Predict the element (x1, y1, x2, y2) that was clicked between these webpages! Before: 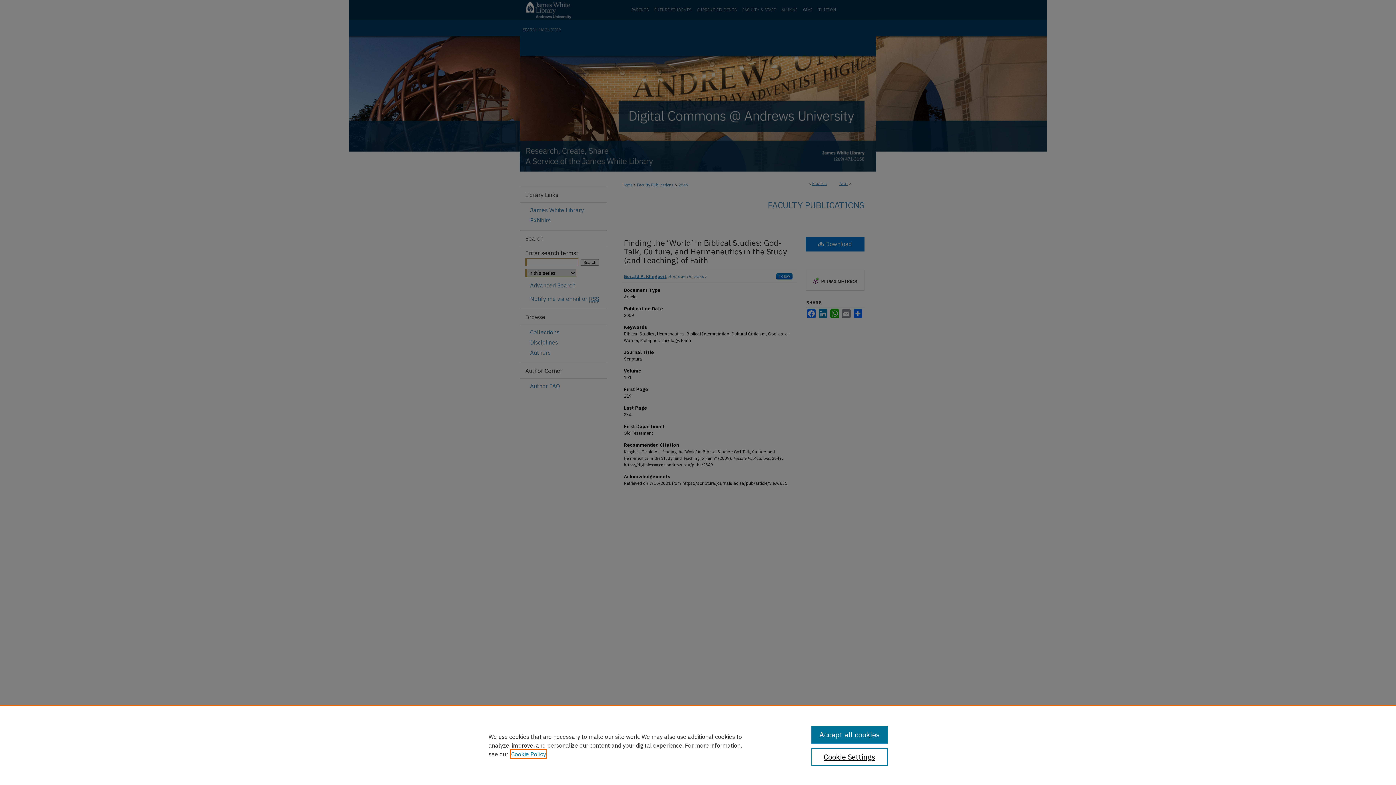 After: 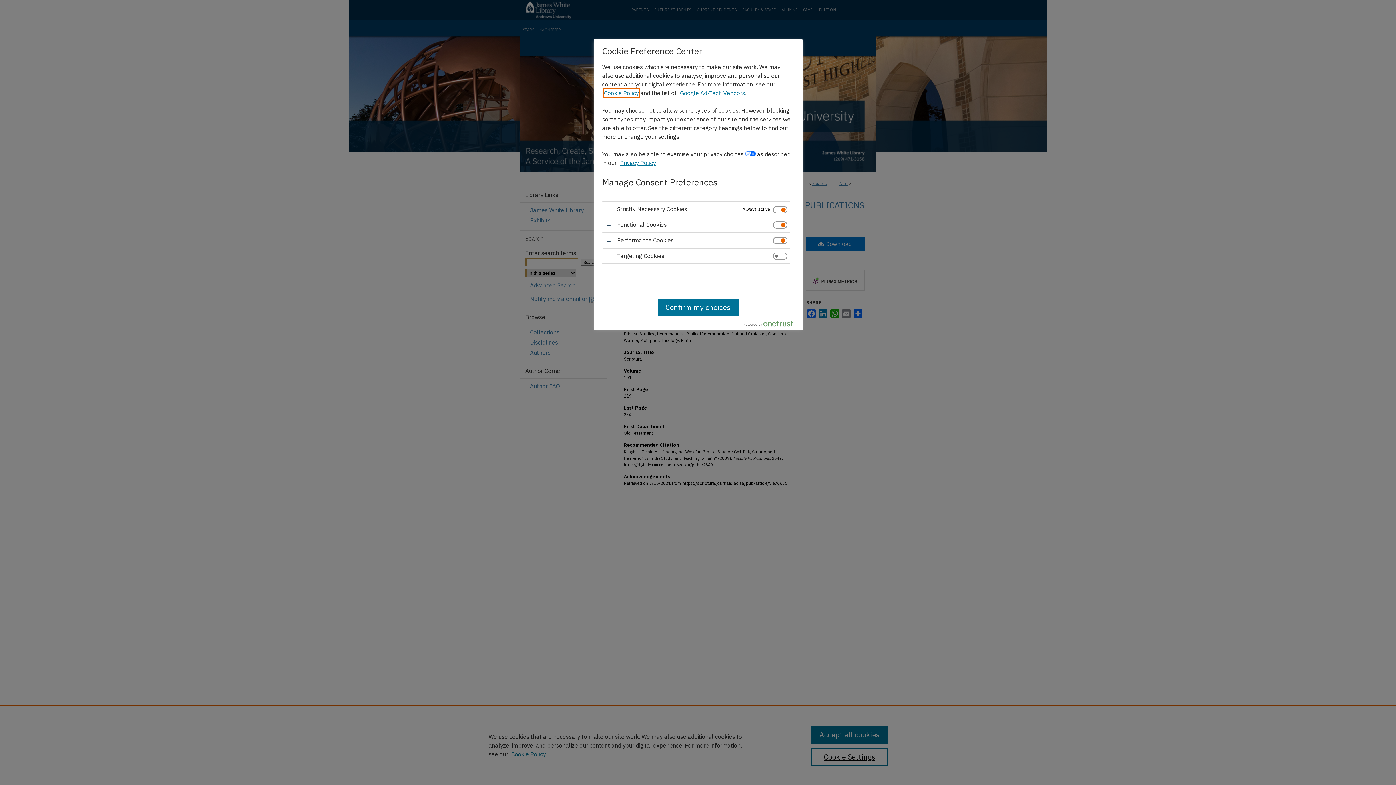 Action: label: Cookie Settings bbox: (811, 748, 887, 766)